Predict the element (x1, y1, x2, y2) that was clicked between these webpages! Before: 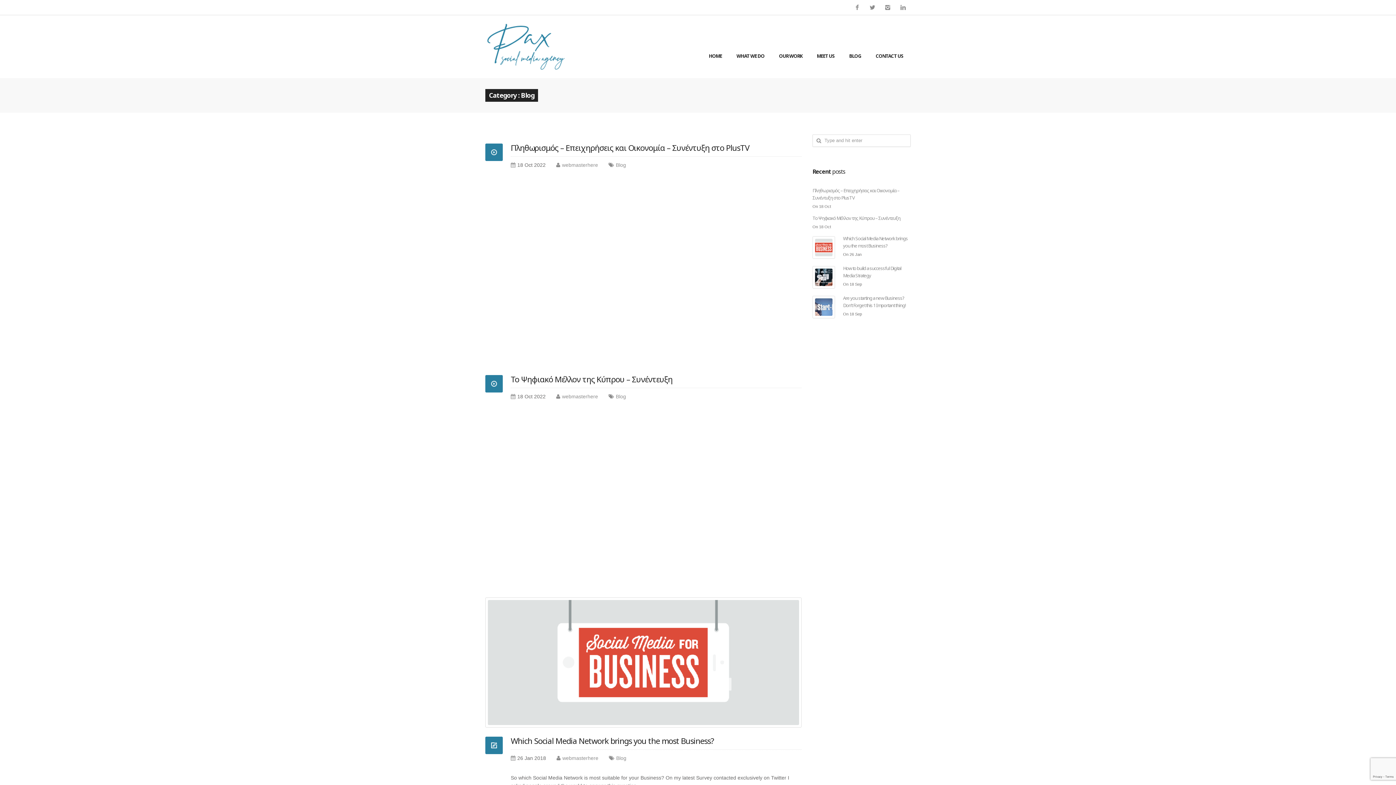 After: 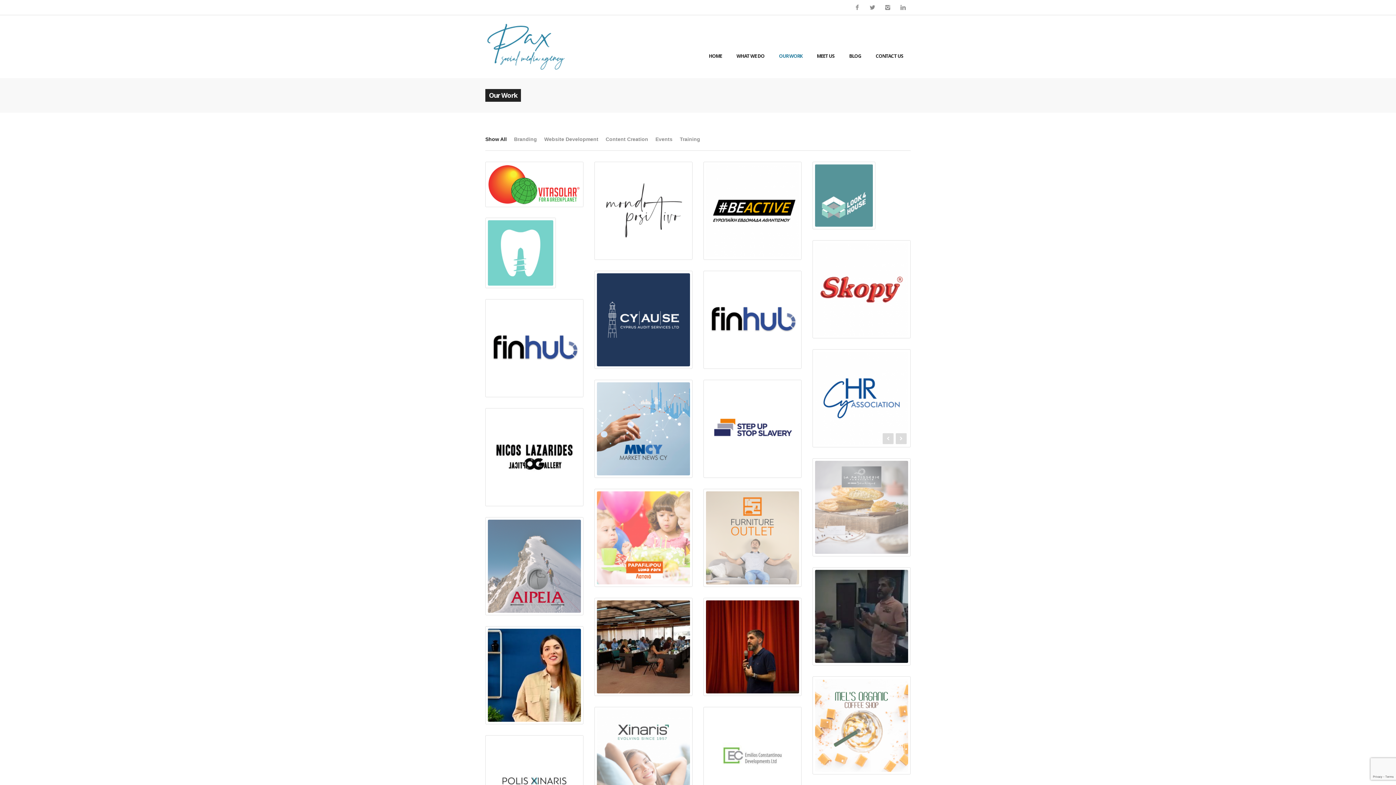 Action: label: OUR WORK bbox: (772, 15, 809, 64)